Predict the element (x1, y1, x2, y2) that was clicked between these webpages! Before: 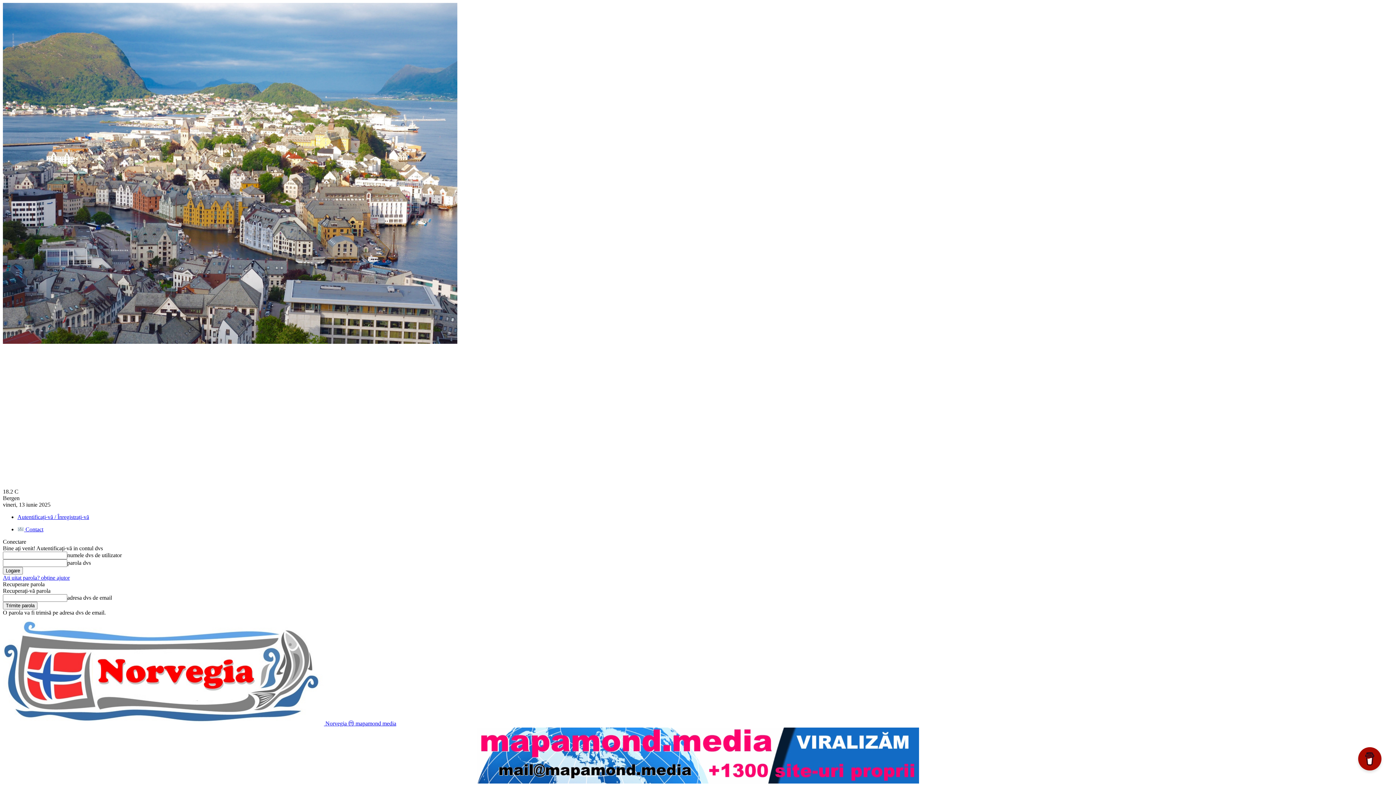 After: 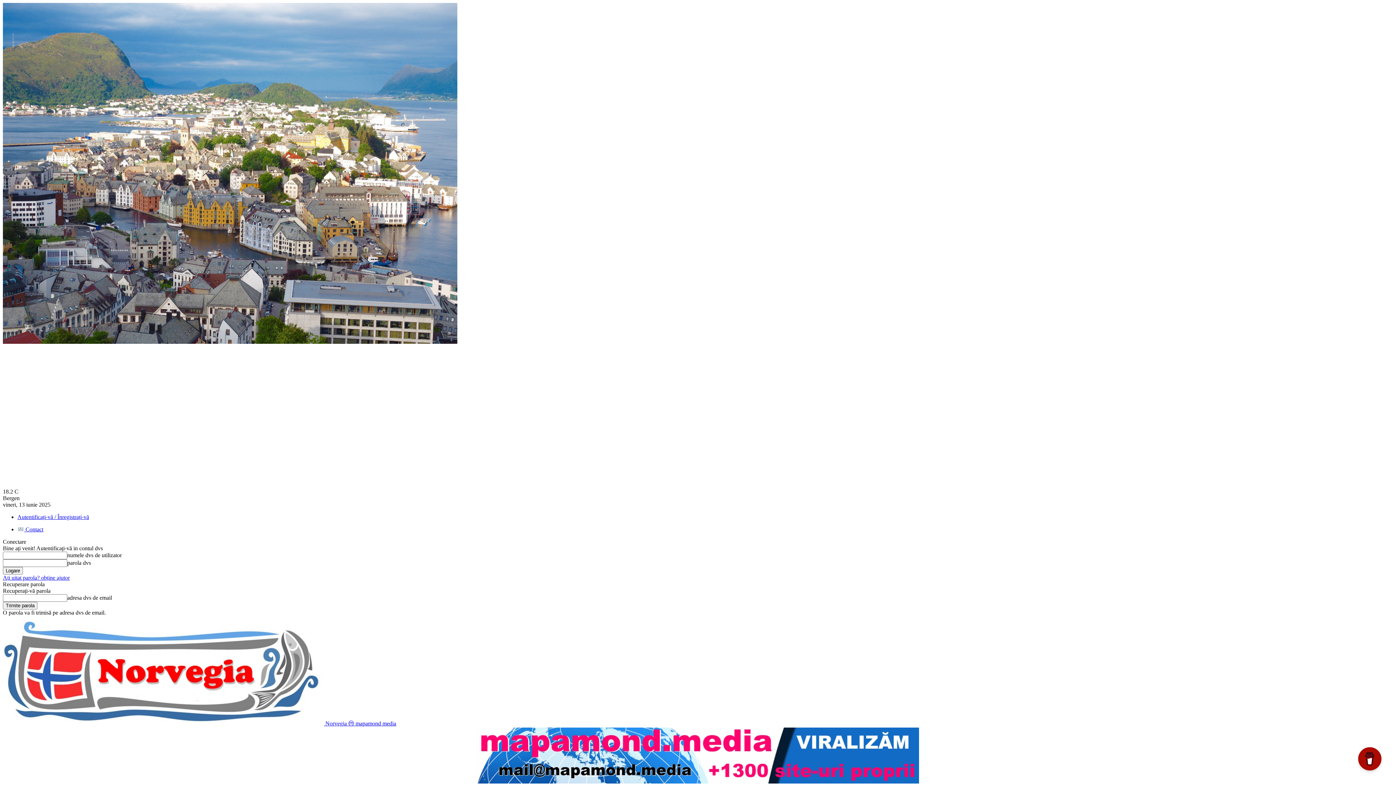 Action: bbox: (477, 778, 919, 785)